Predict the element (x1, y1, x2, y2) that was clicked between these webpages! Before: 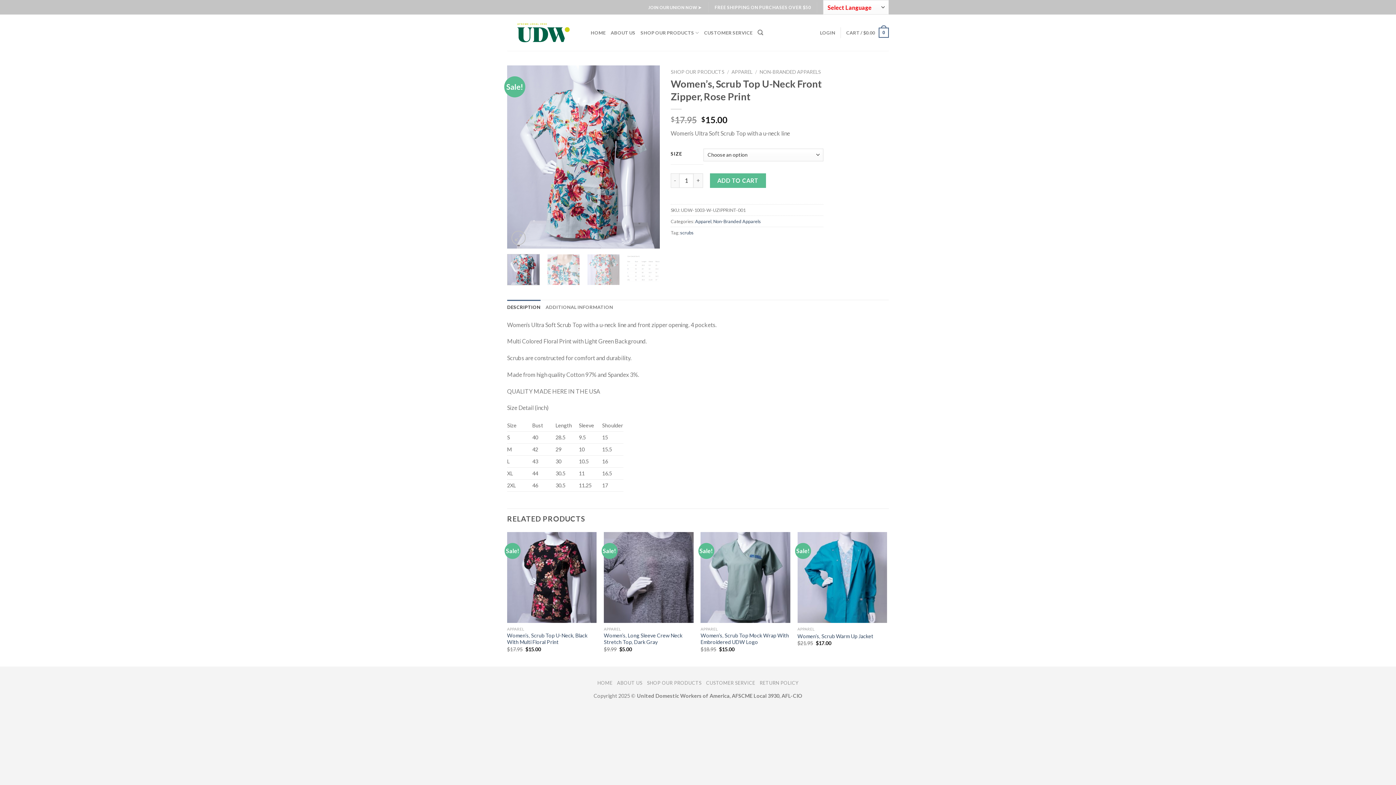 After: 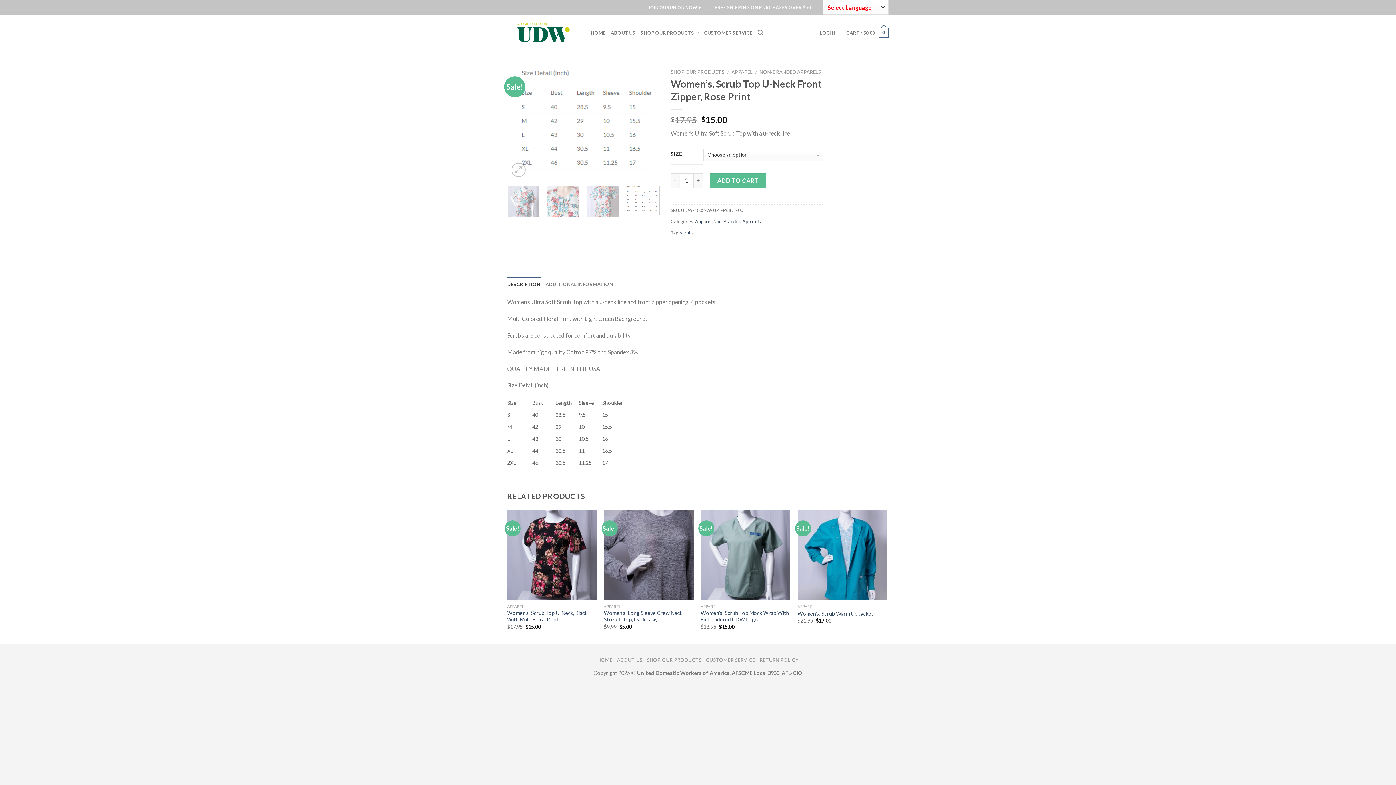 Action: bbox: (627, 254, 660, 283)